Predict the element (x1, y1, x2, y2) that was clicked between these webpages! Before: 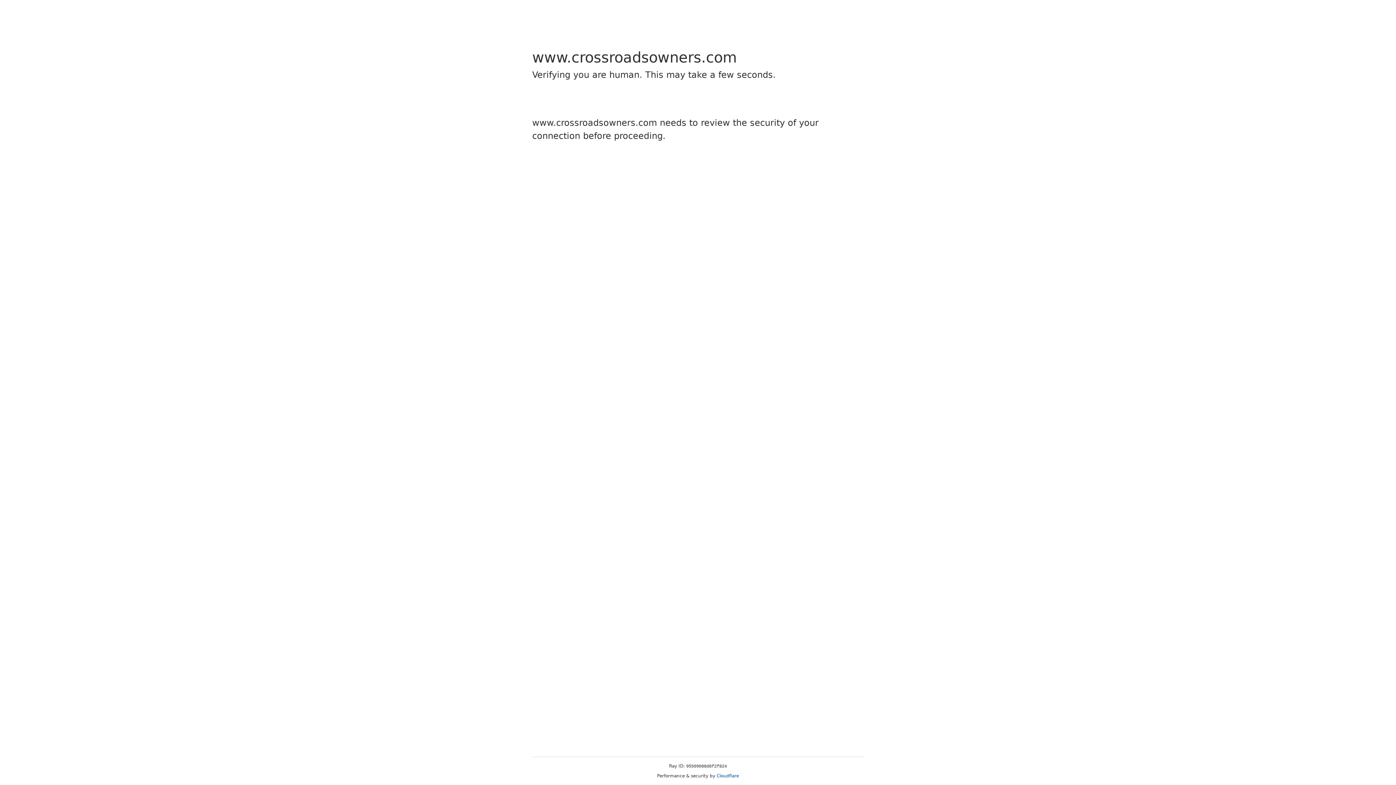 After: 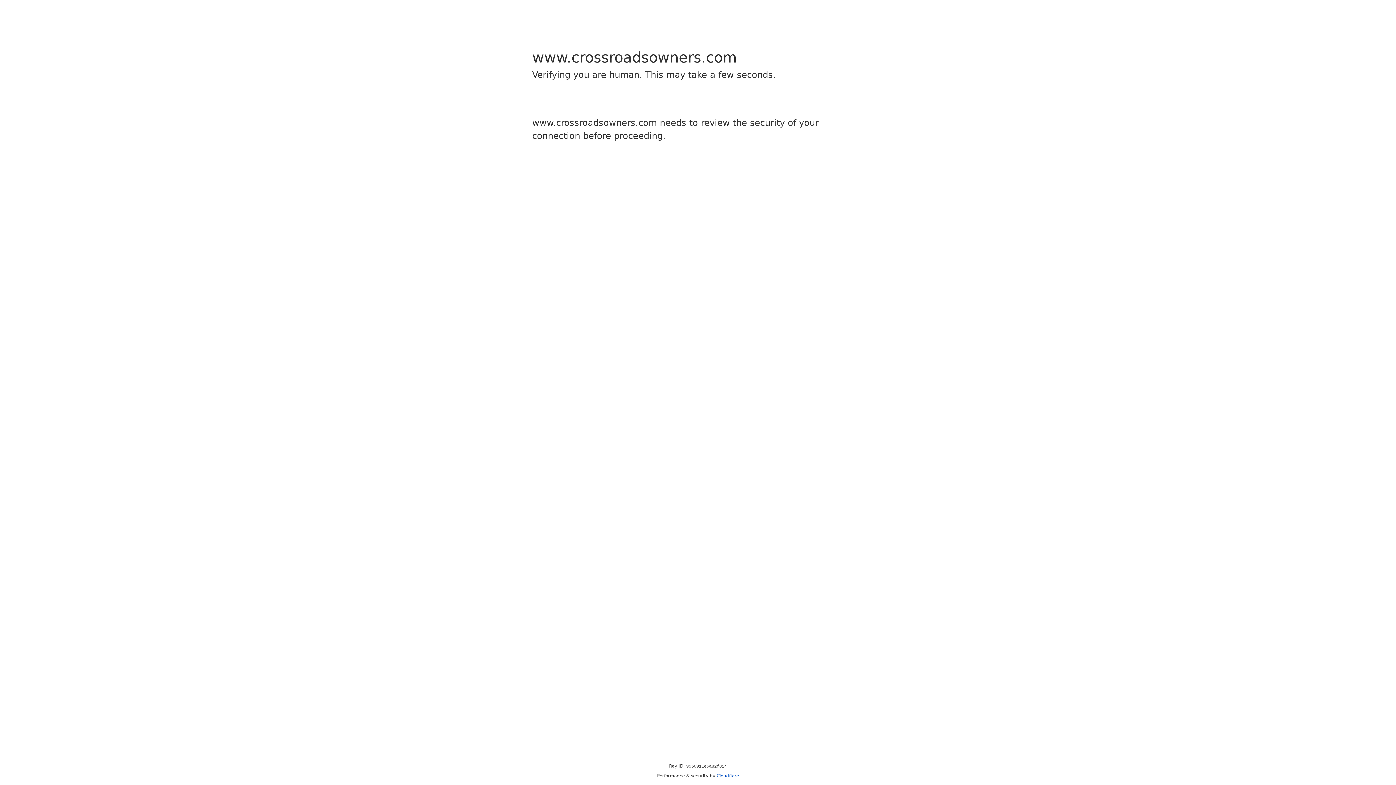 Action: bbox: (716, 773, 739, 778) label: Cloudflare